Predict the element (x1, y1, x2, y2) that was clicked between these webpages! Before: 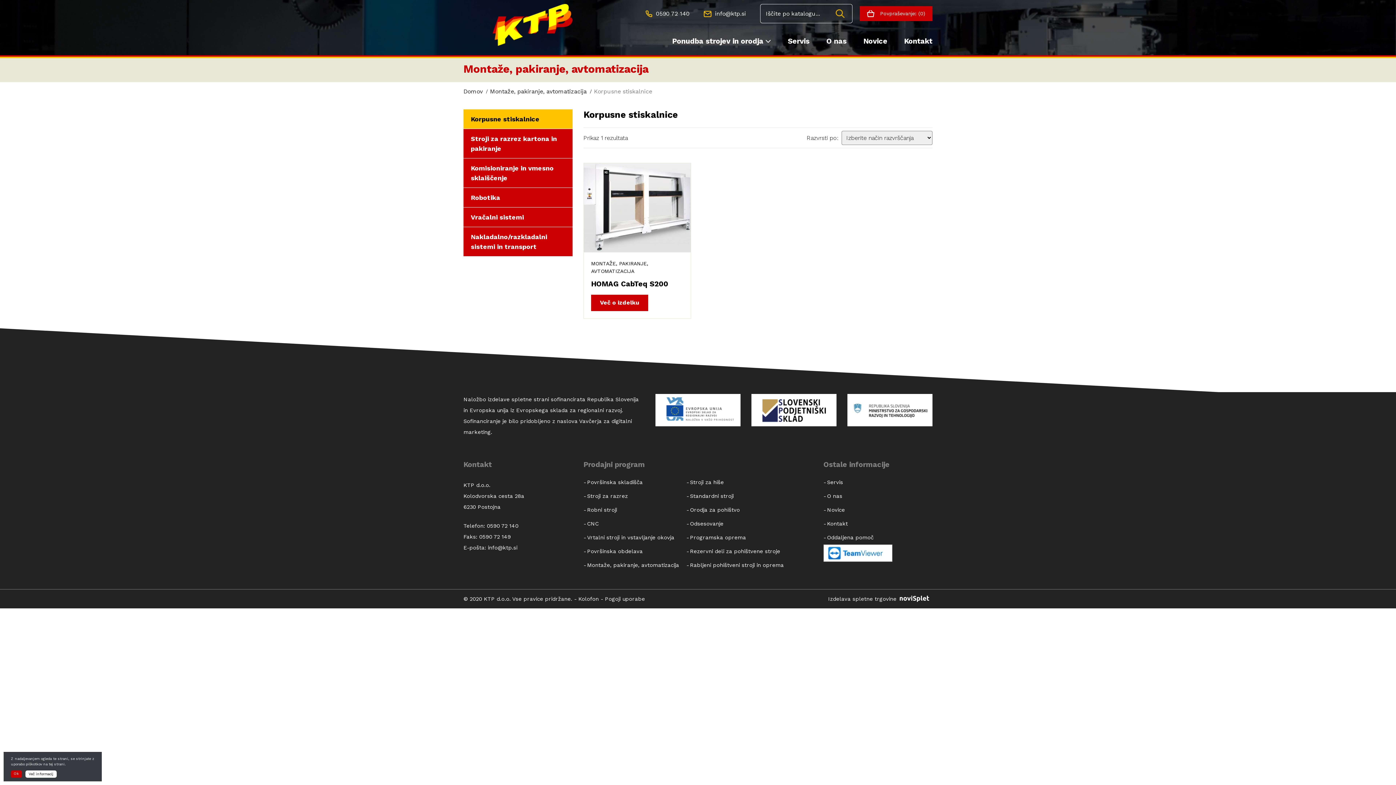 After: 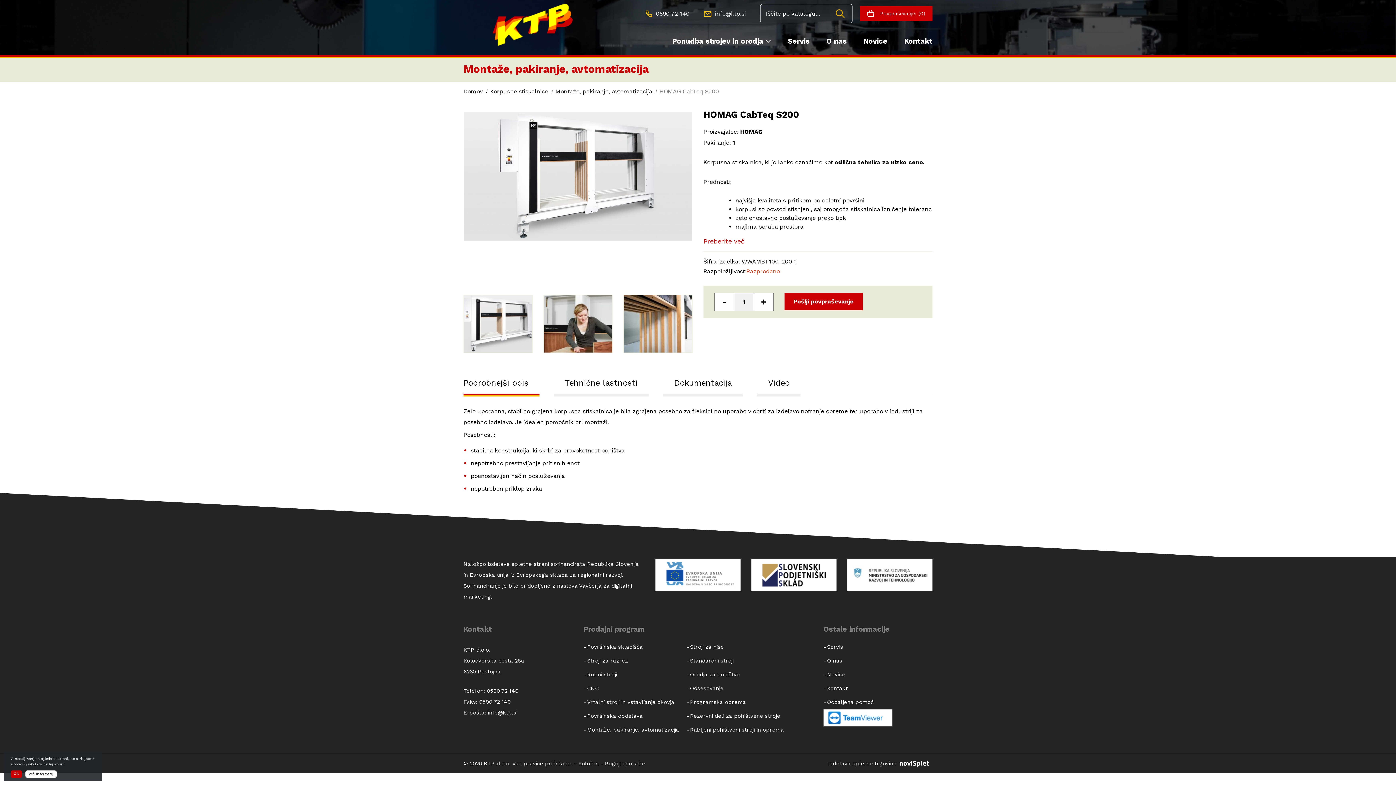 Action: bbox: (591, 294, 648, 311) label: Dodajte “HOMAG CabTeq S200” v košarico